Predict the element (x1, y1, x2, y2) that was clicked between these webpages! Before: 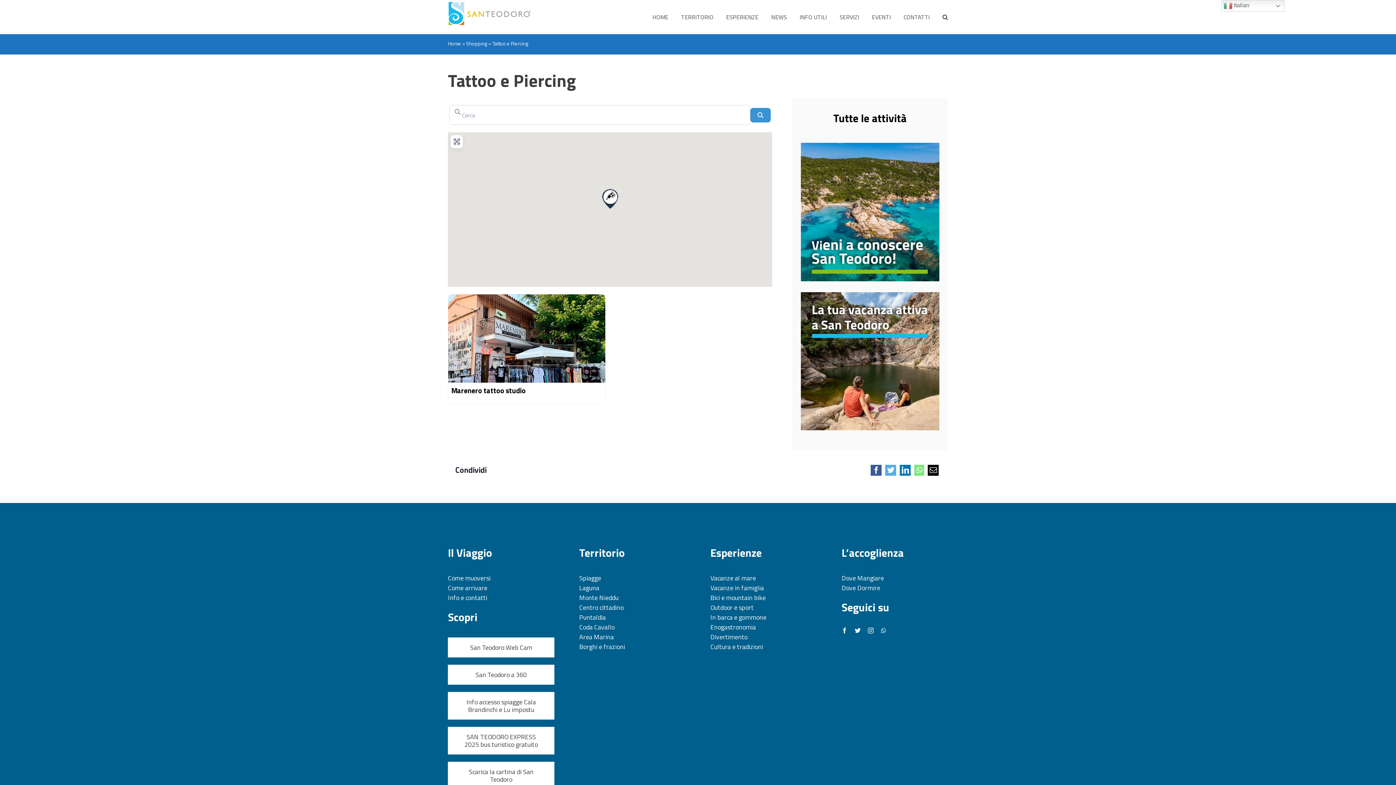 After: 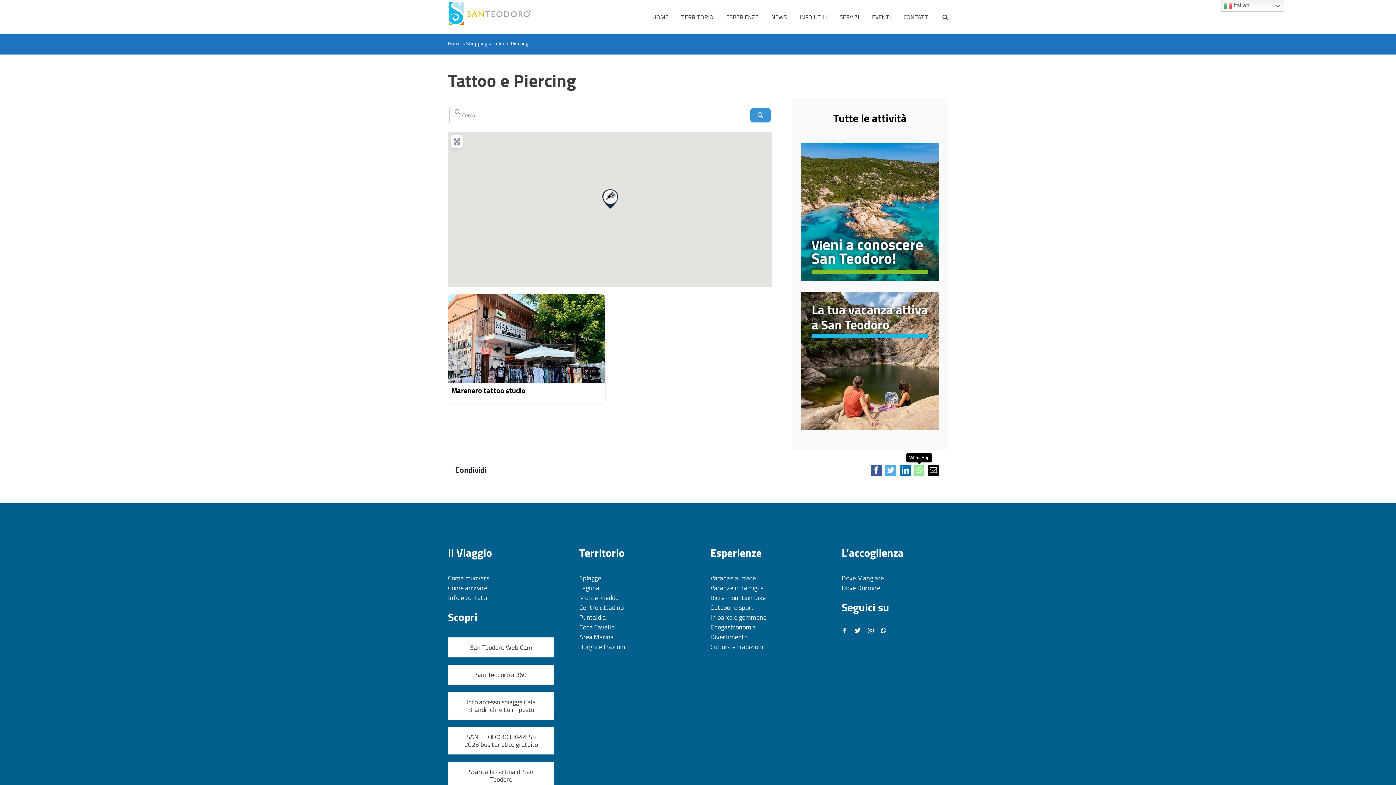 Action: bbox: (914, 464, 924, 475) label: WhatsApp